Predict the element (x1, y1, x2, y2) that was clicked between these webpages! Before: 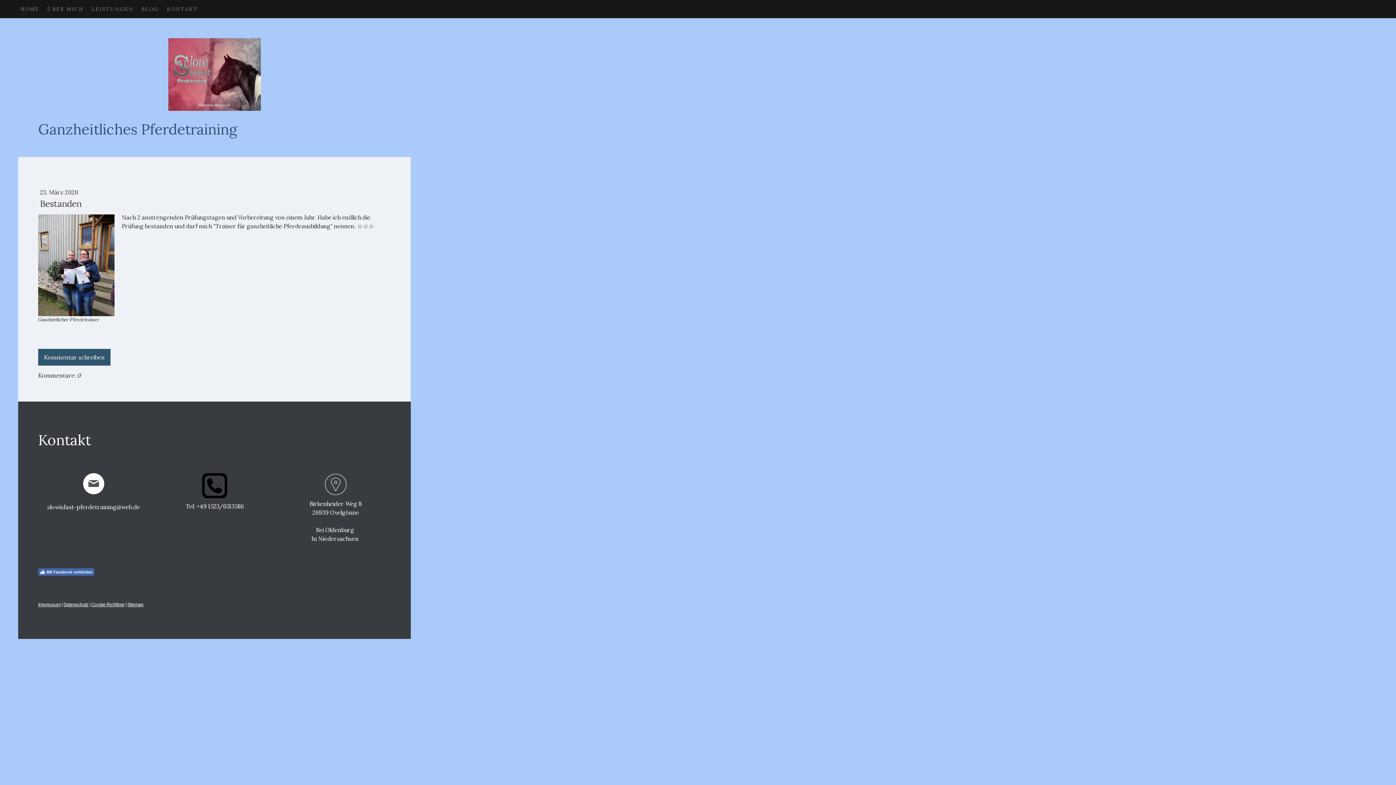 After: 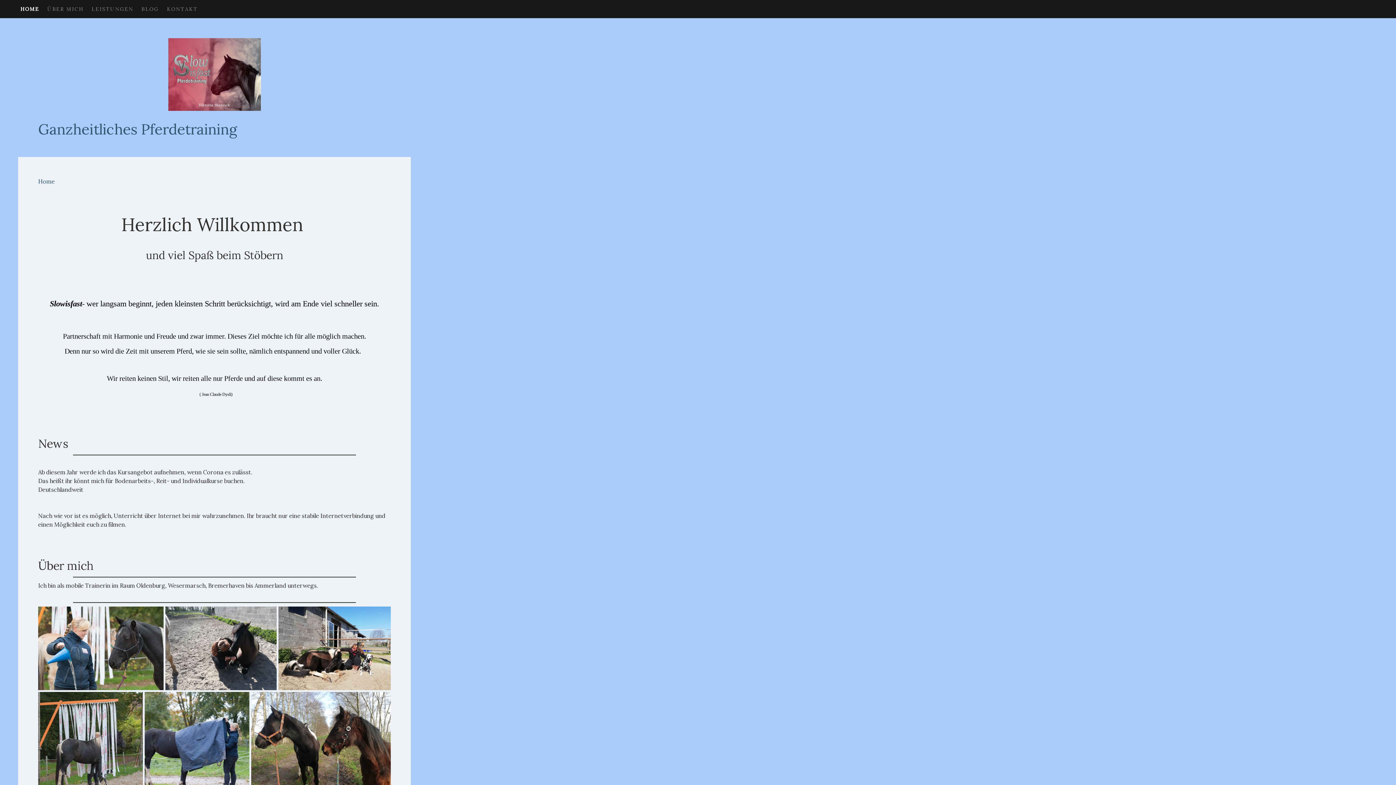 Action: bbox: (16, 0, 43, 18) label: HOME